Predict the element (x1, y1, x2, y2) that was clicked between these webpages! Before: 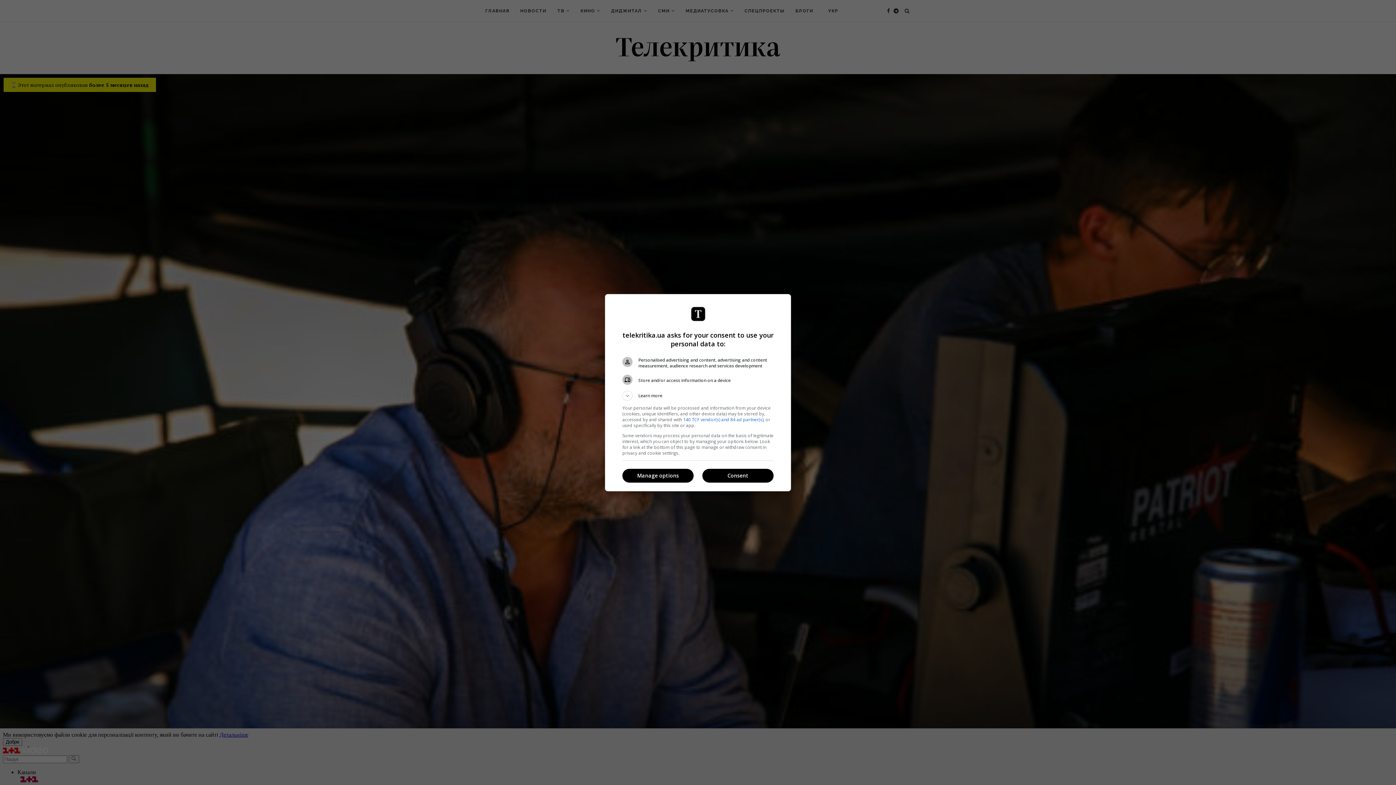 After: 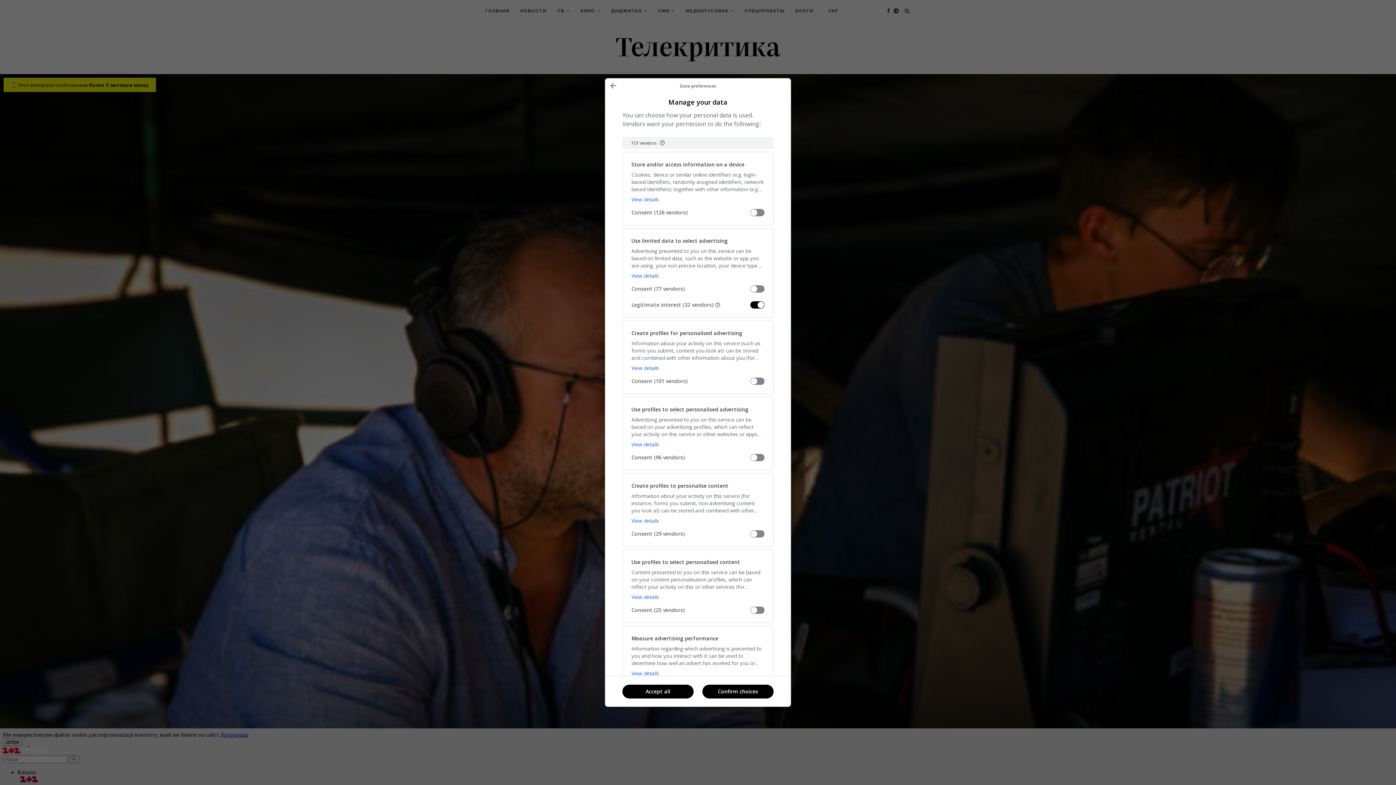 Action: label: Manage options bbox: (622, 469, 693, 482)